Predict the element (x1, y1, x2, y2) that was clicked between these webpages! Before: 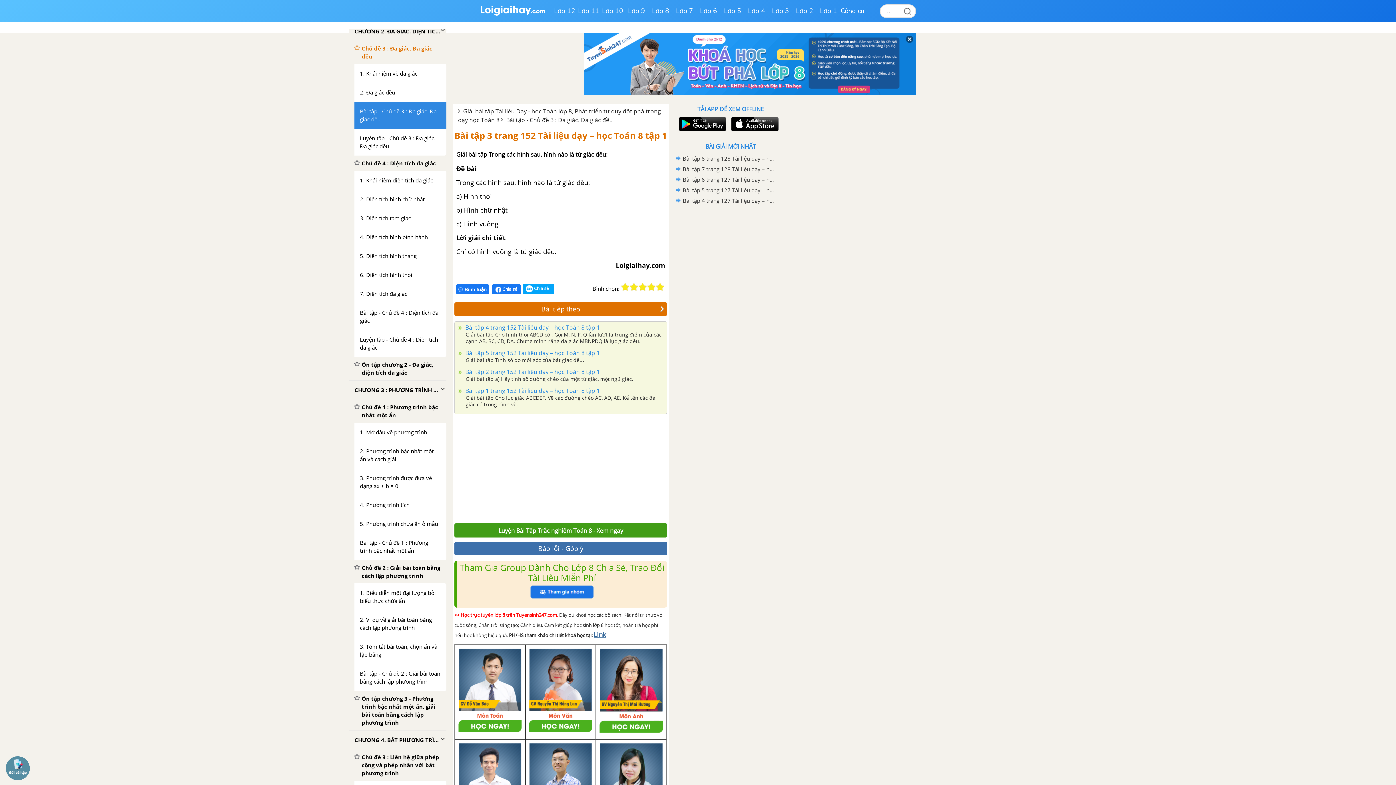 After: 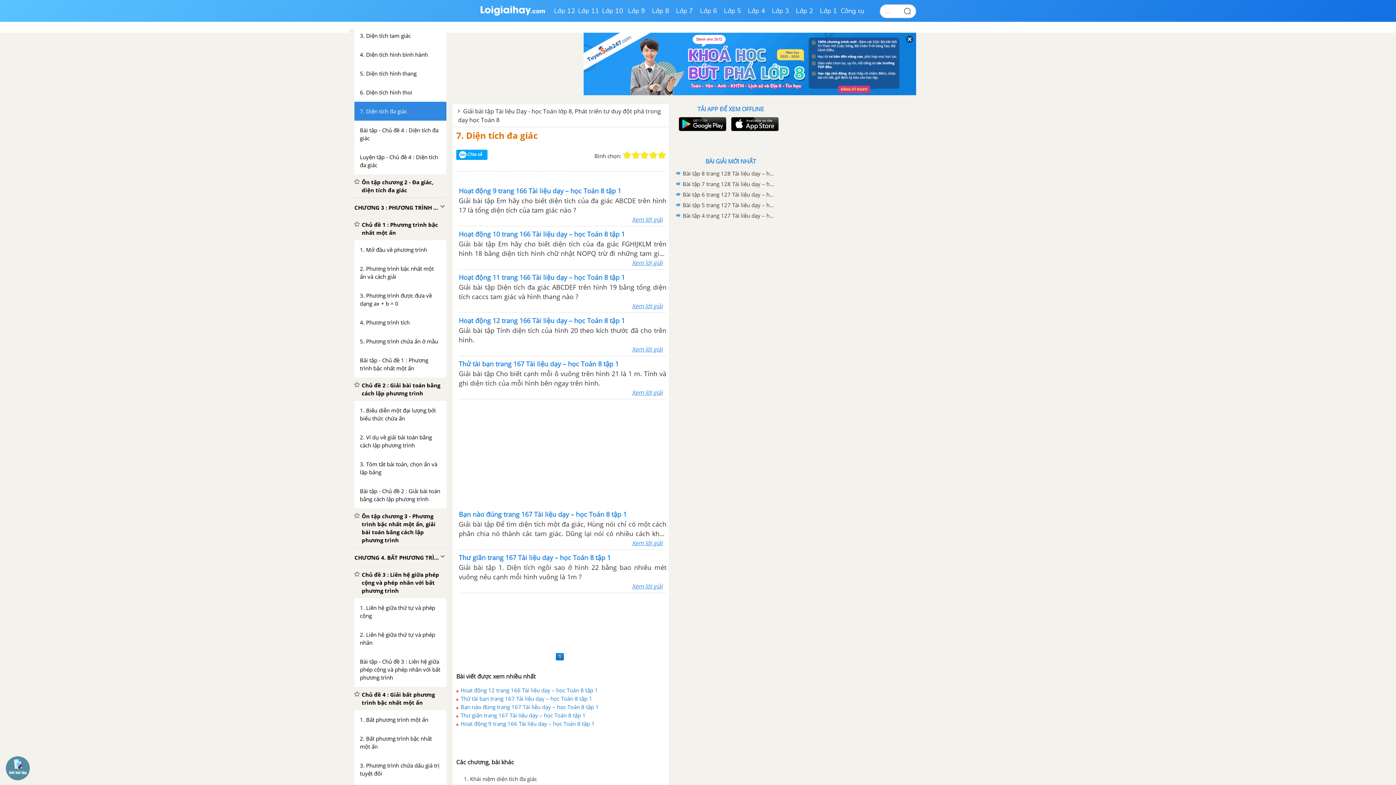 Action: bbox: (354, 284, 446, 303) label: 7. Diện tích đa giác